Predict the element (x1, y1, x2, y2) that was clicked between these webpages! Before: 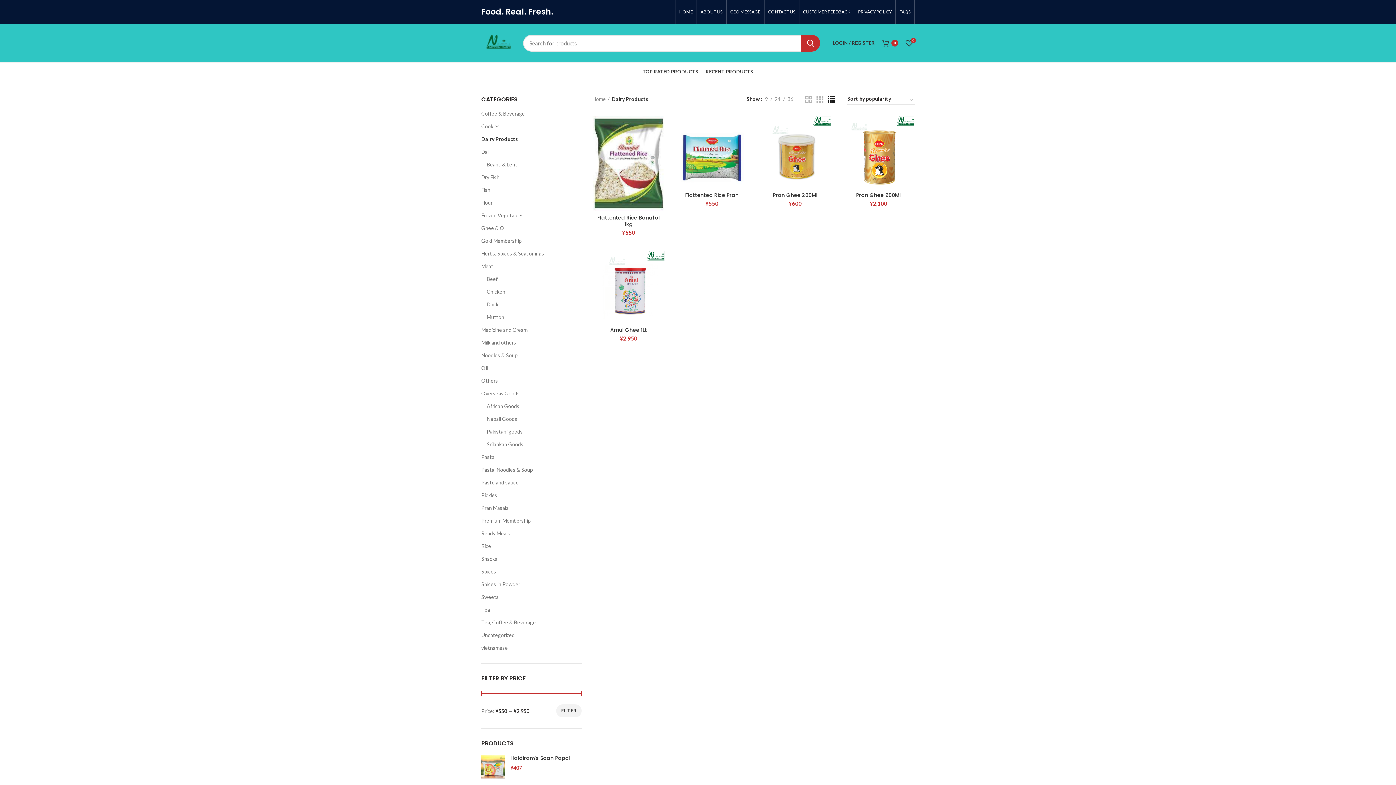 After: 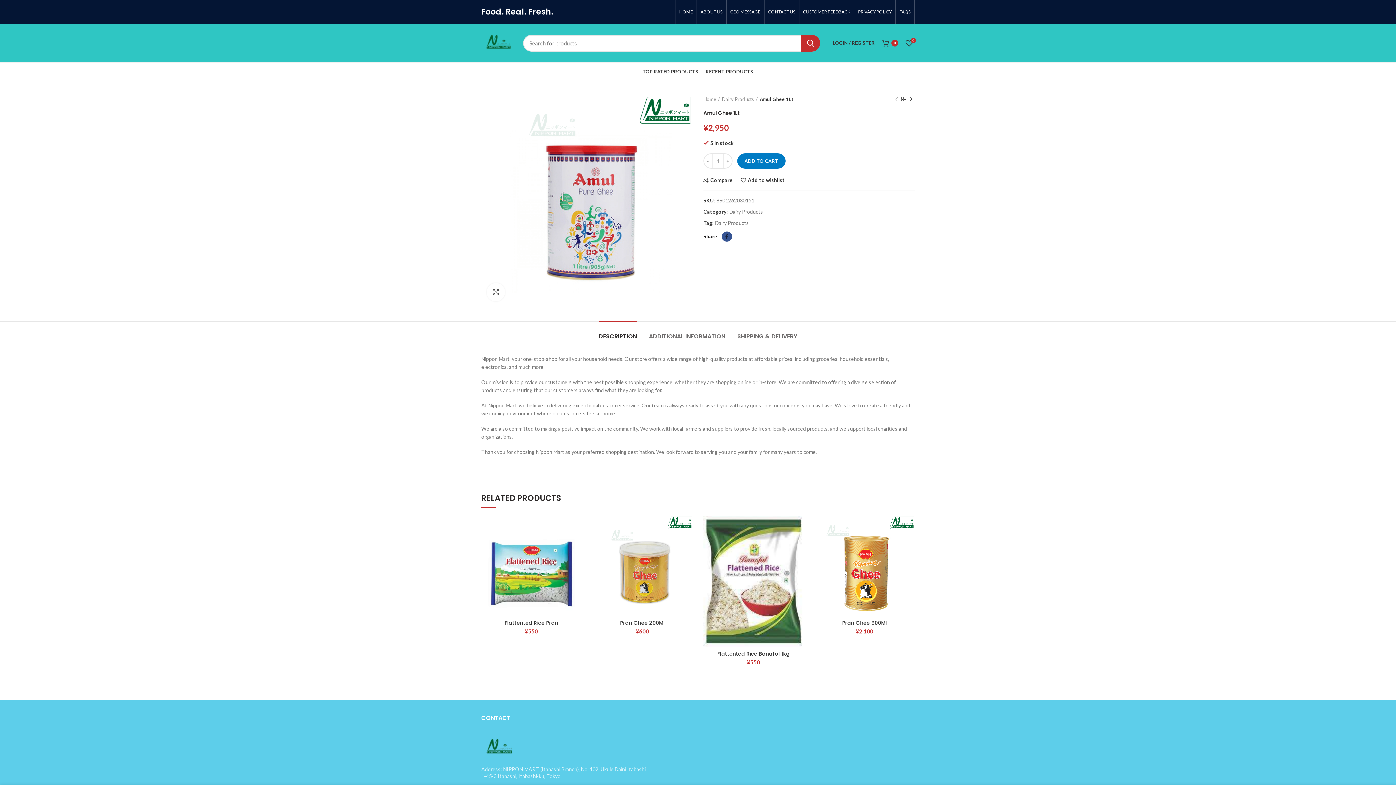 Action: label: Amul Ghee 1Lt bbox: (596, 326, 661, 333)